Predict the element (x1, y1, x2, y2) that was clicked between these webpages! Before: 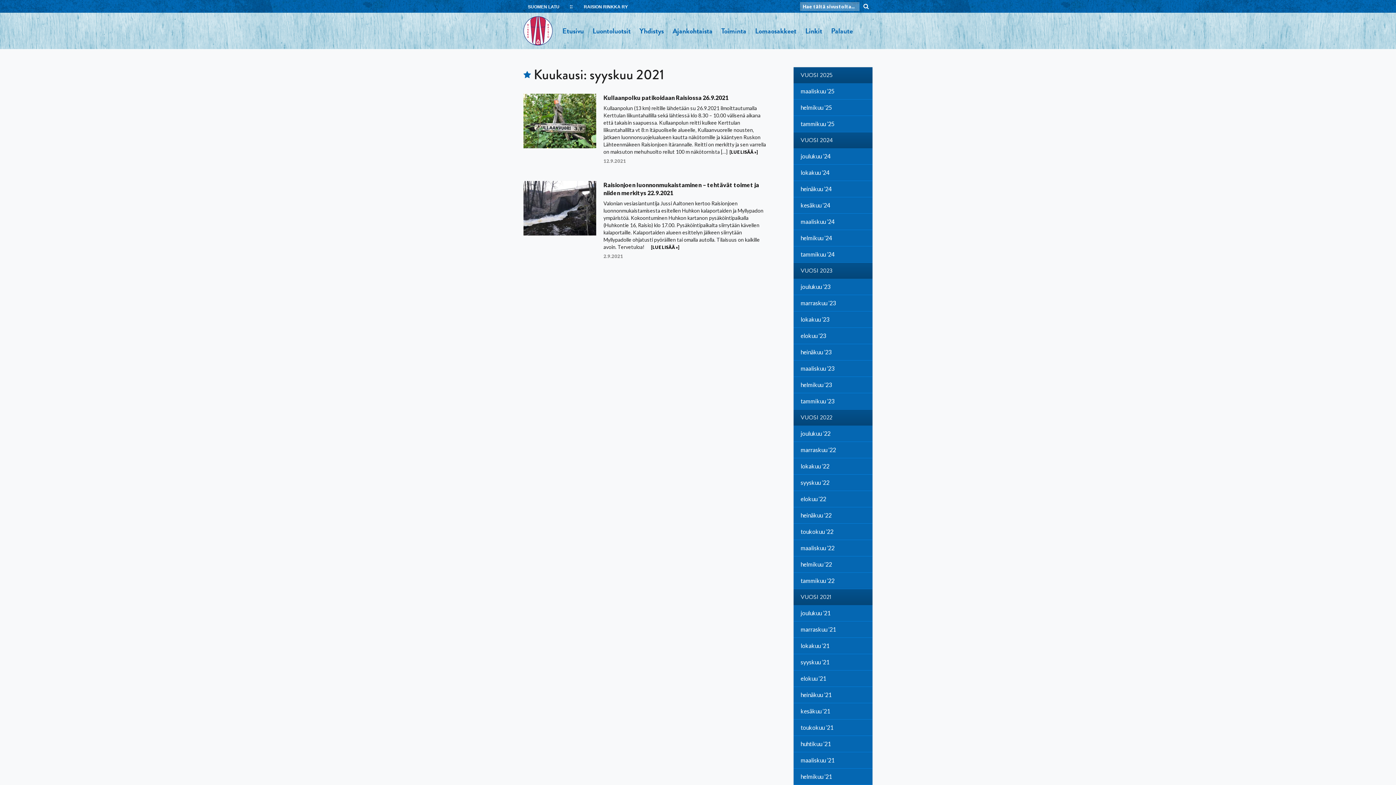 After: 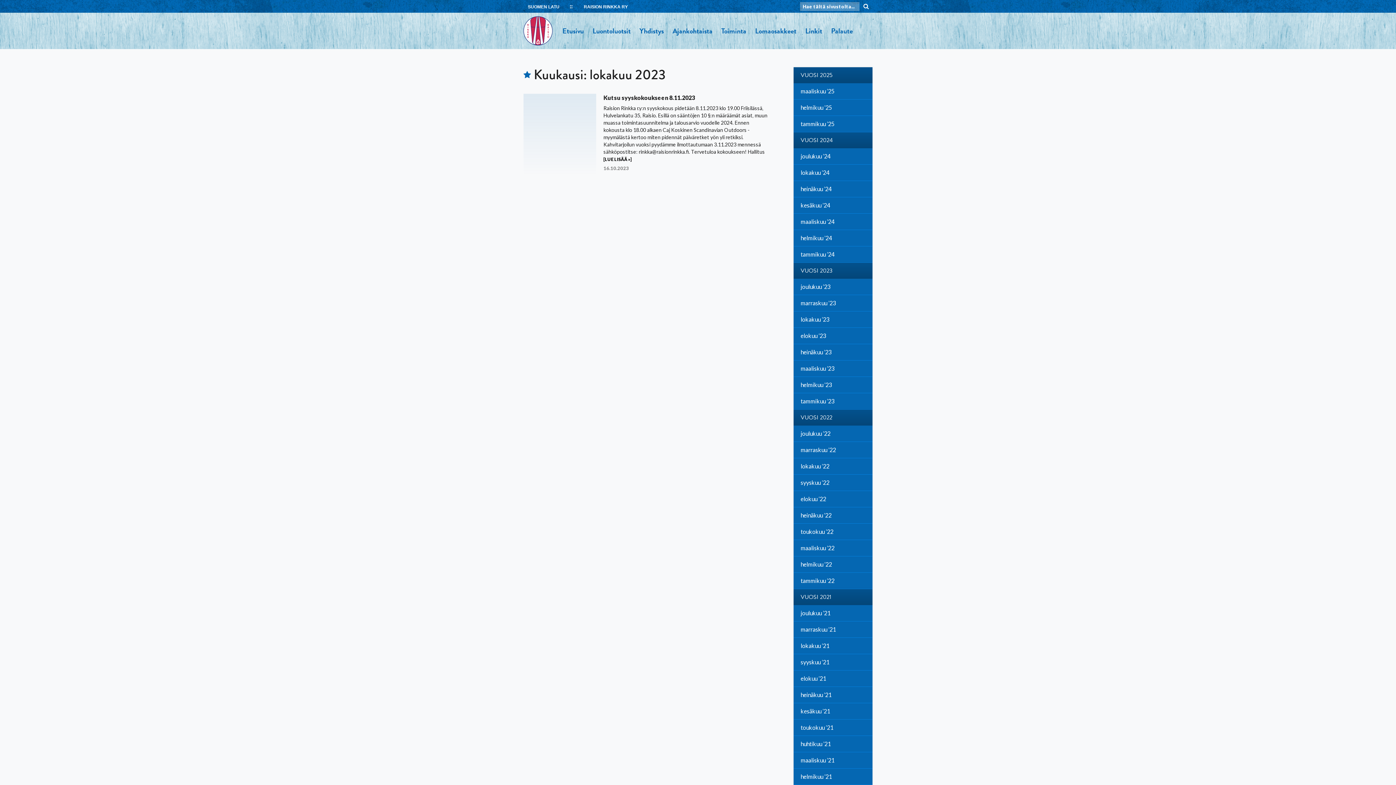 Action: label: lokakuu ’23 bbox: (793, 311, 872, 327)